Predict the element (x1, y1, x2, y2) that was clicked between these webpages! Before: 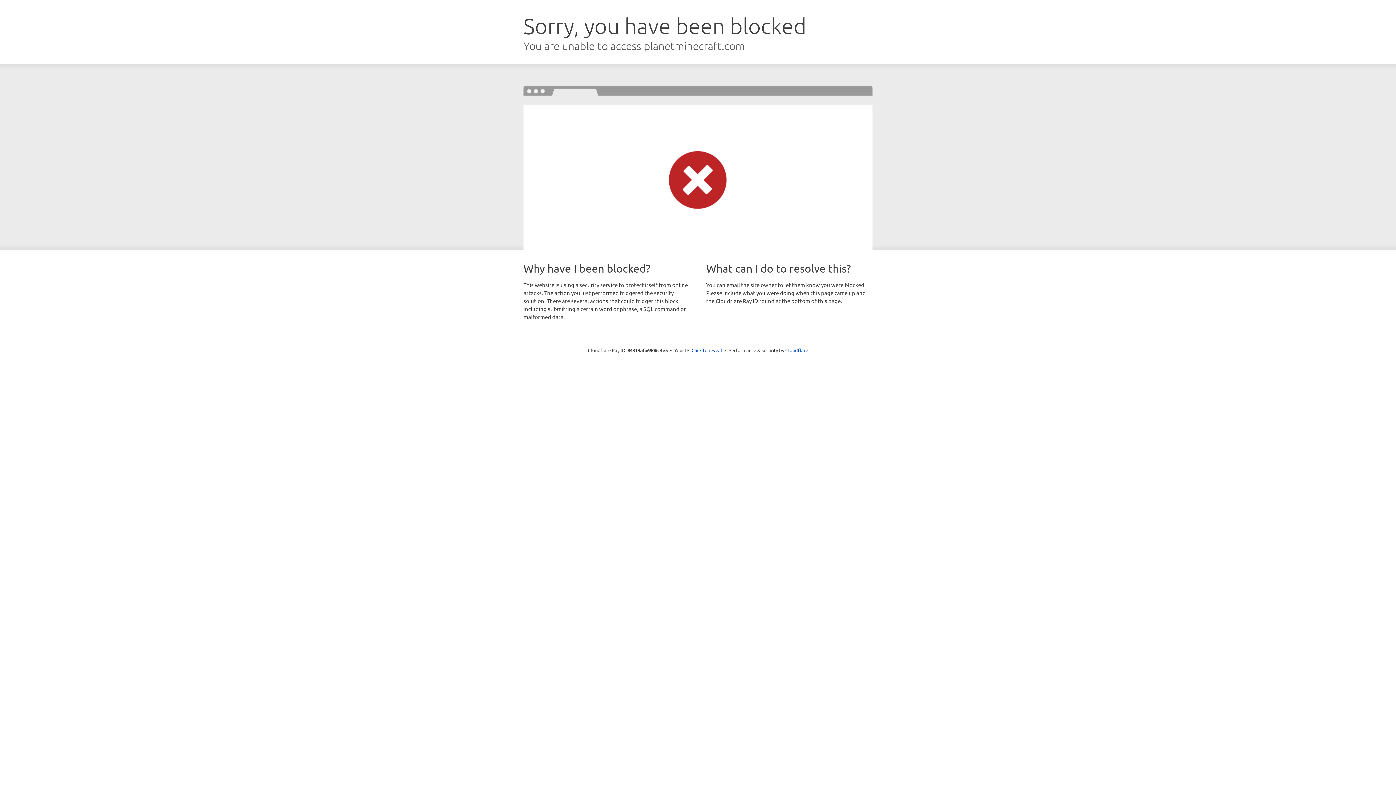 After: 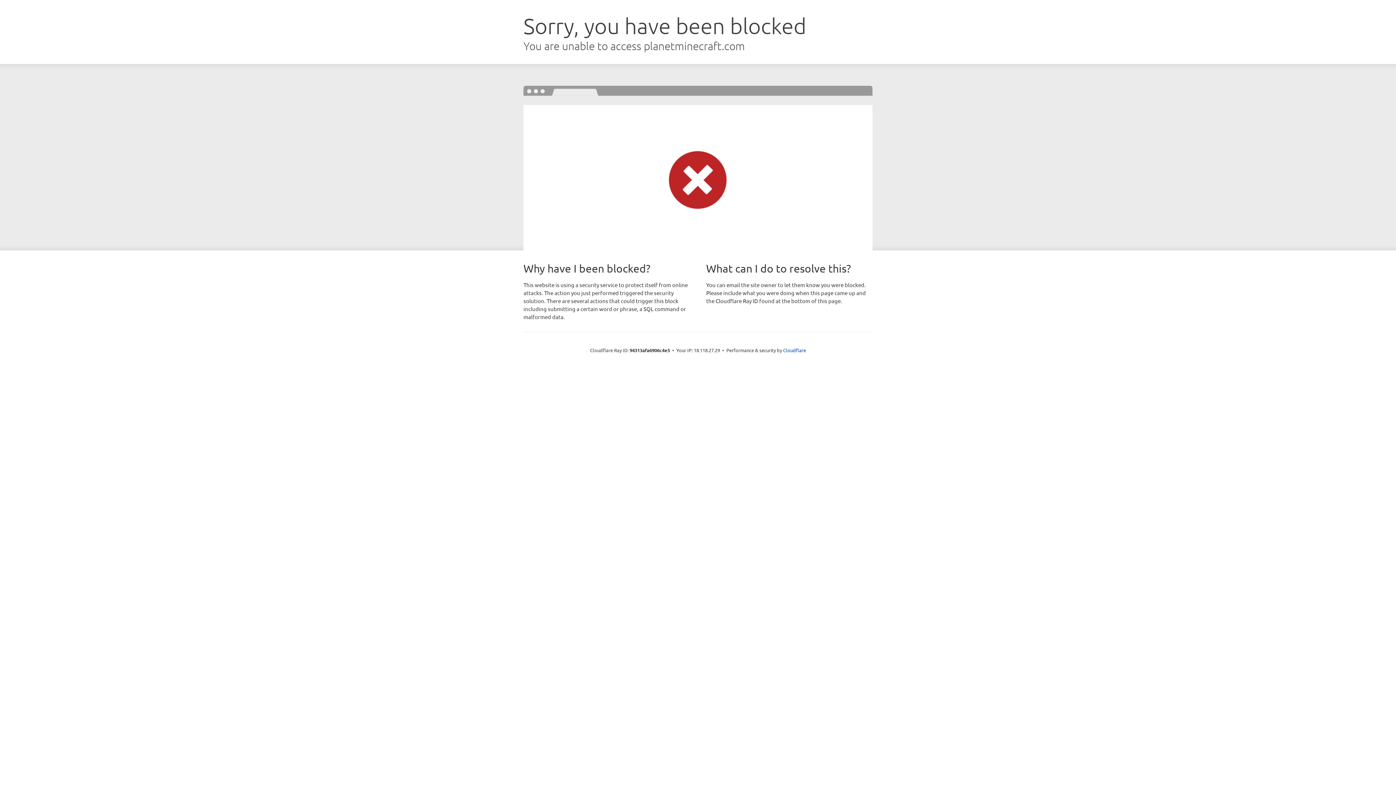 Action: bbox: (691, 346, 722, 353) label: Click to reveal